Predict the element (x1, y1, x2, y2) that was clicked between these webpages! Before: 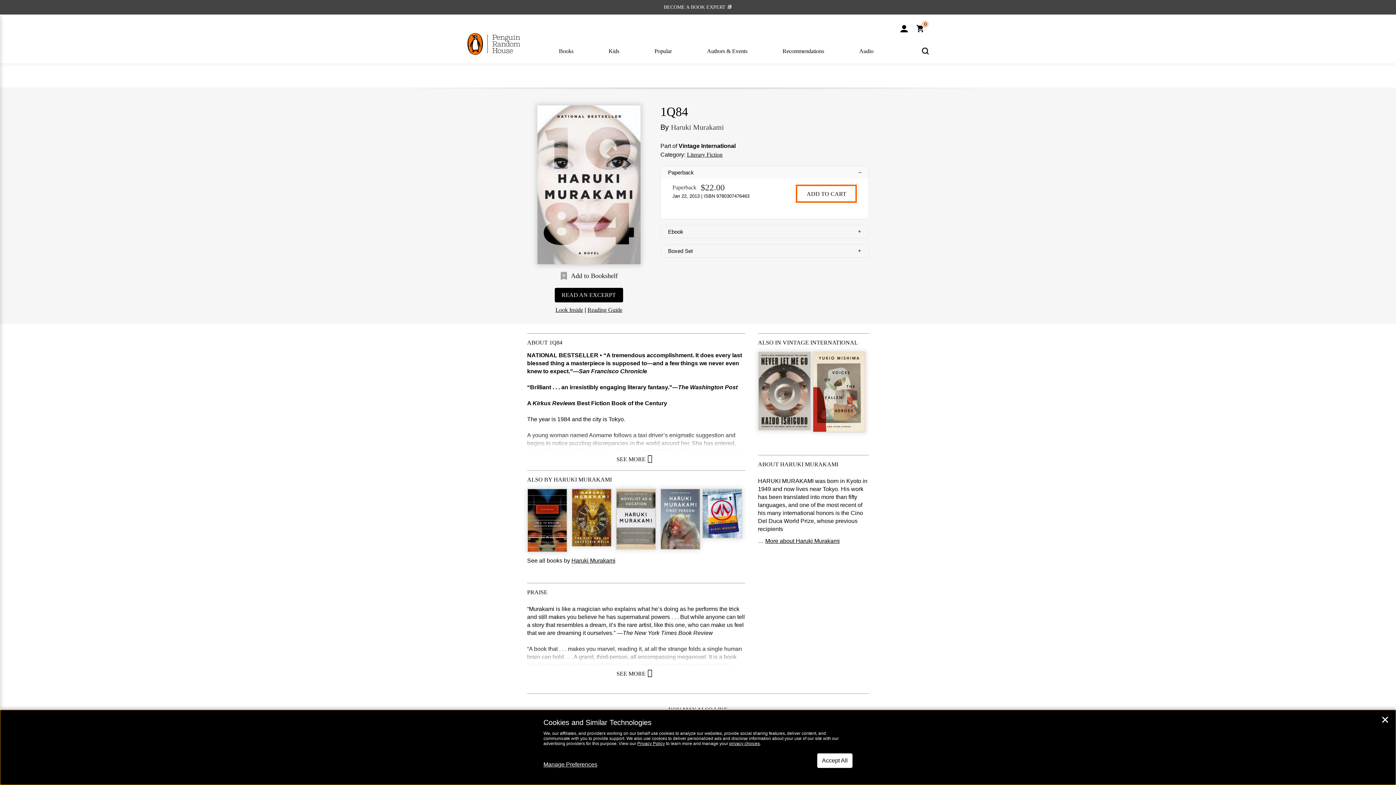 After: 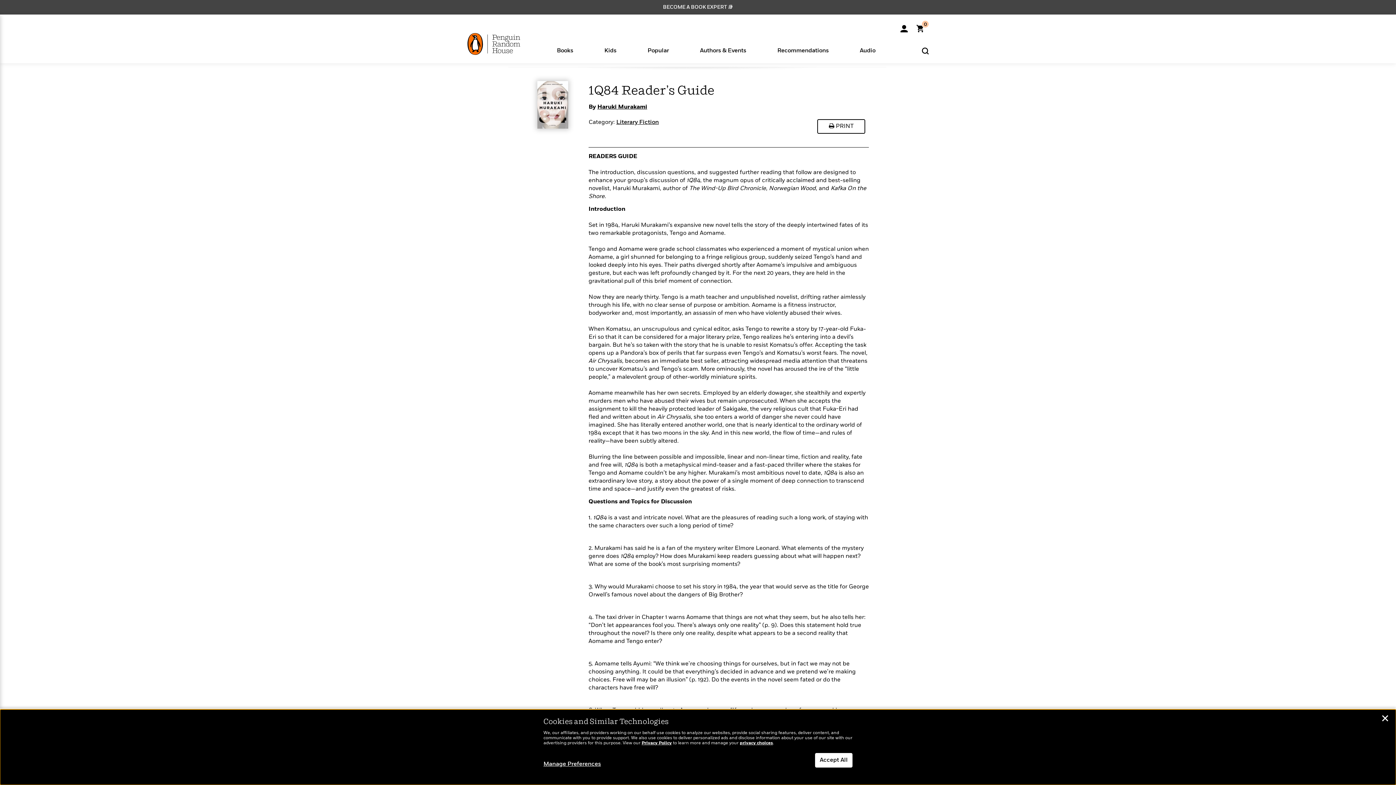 Action: bbox: (587, 306, 622, 313) label: Reading Guide